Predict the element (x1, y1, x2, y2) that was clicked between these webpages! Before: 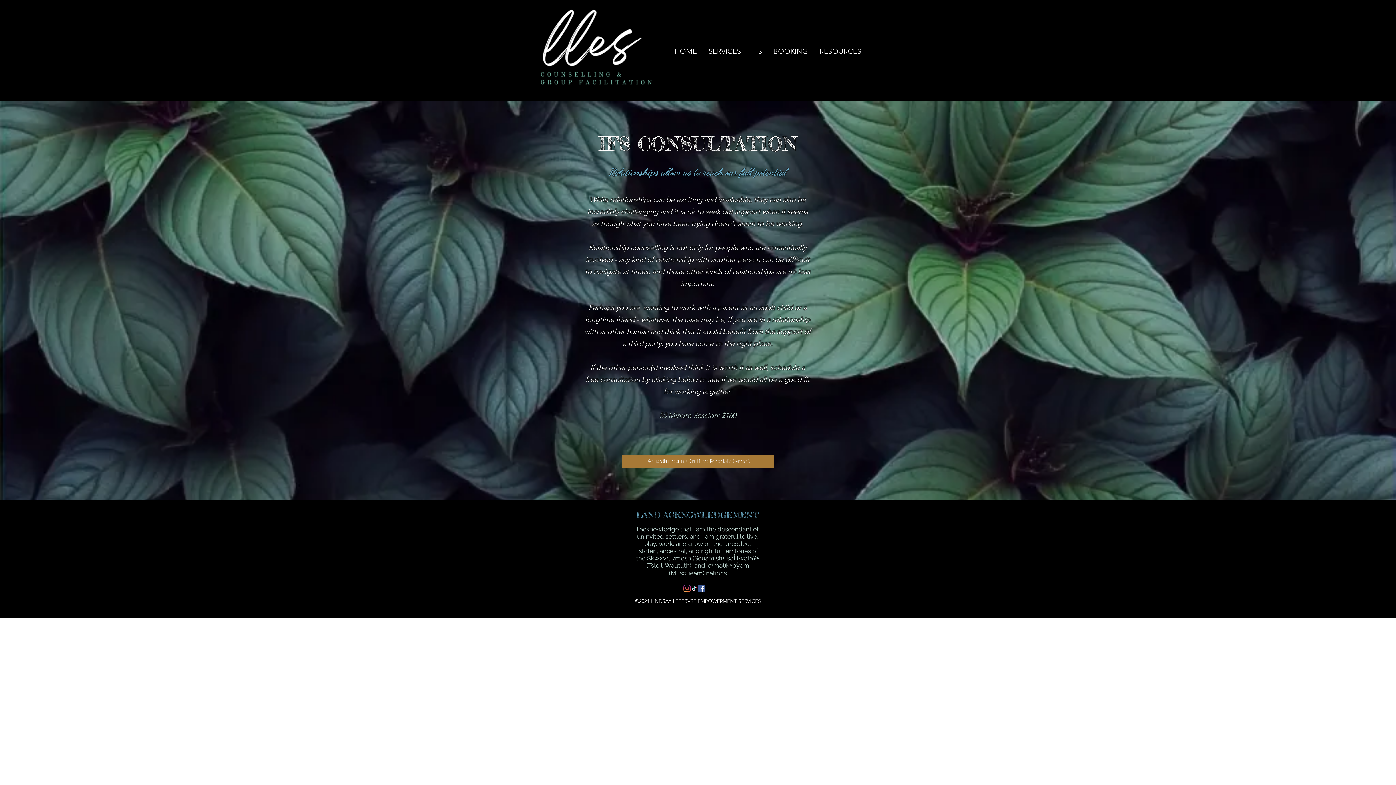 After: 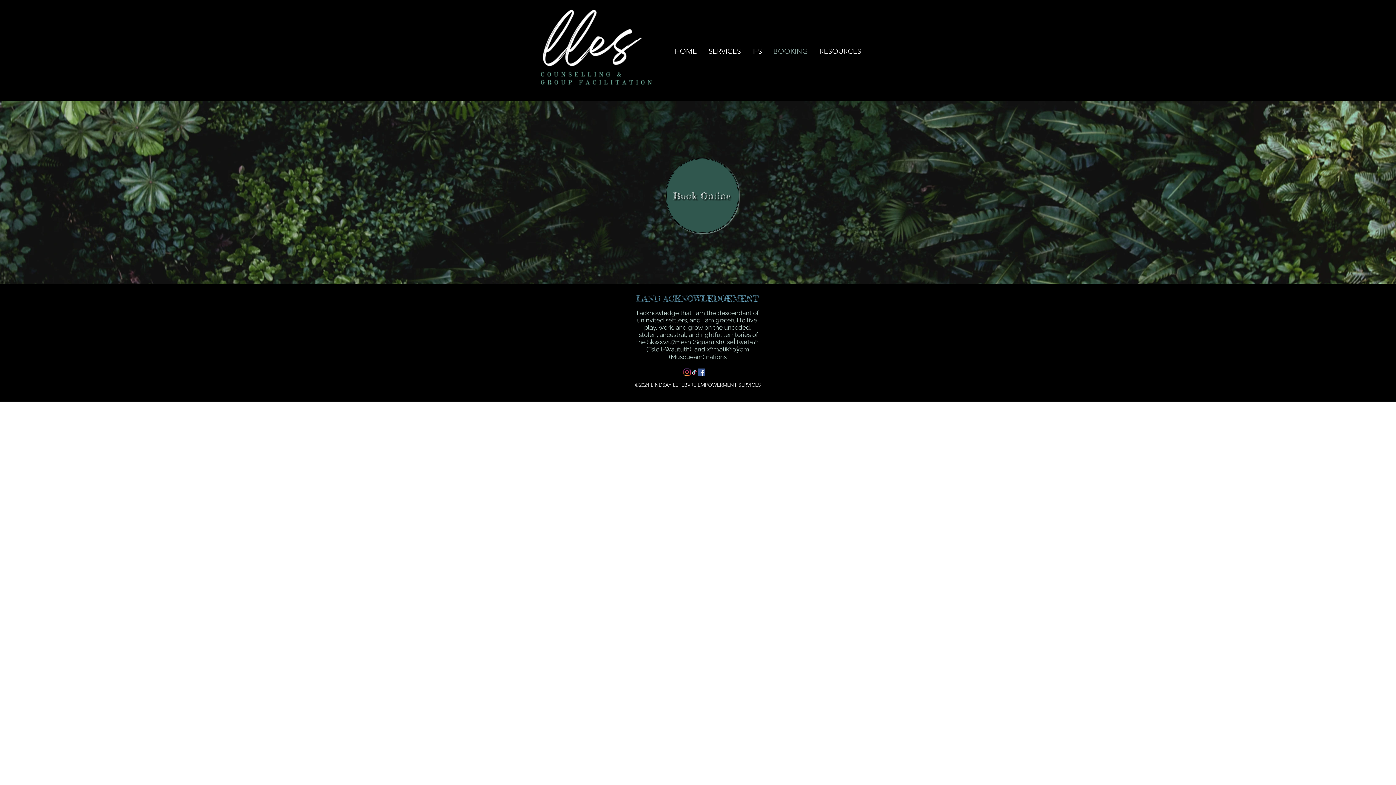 Action: label: BOOKING bbox: (769, 45, 816, 56)